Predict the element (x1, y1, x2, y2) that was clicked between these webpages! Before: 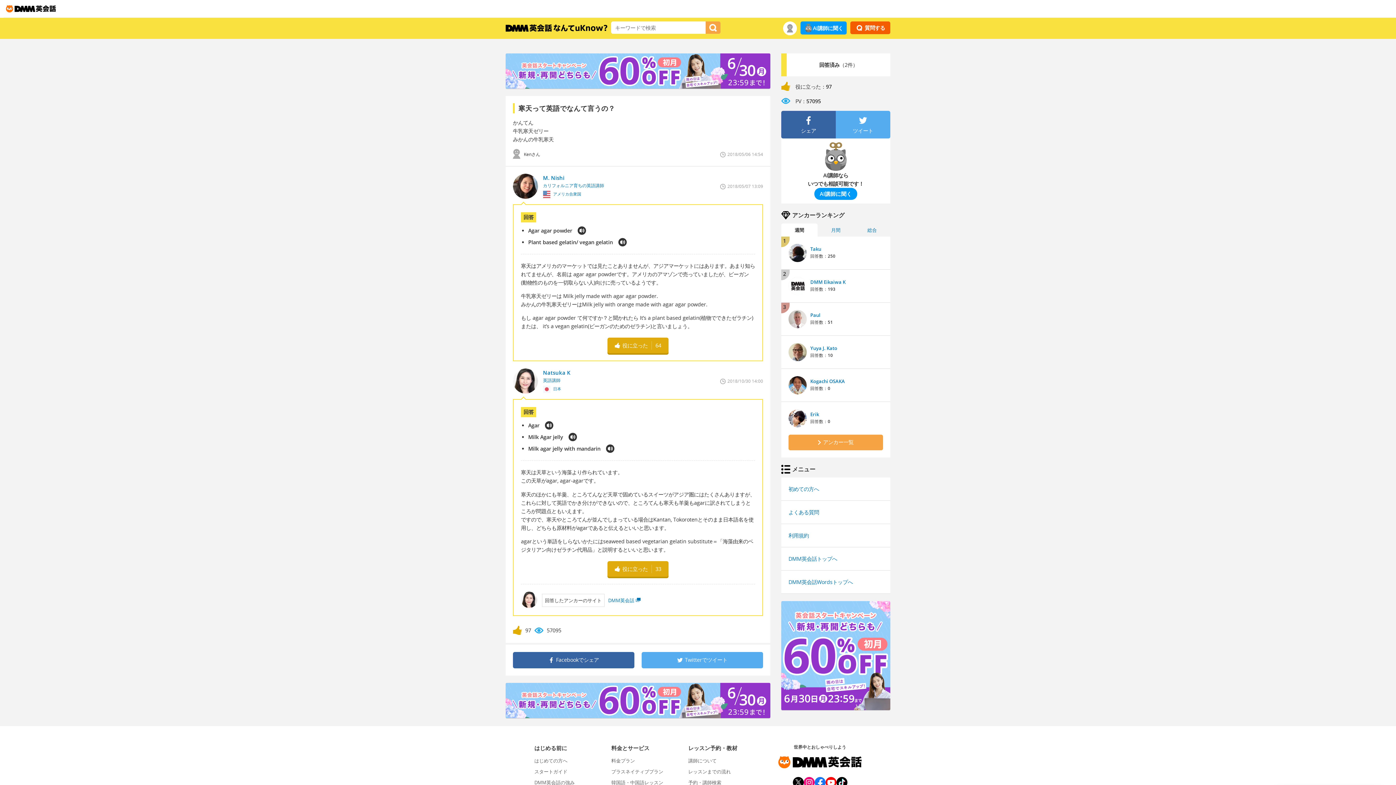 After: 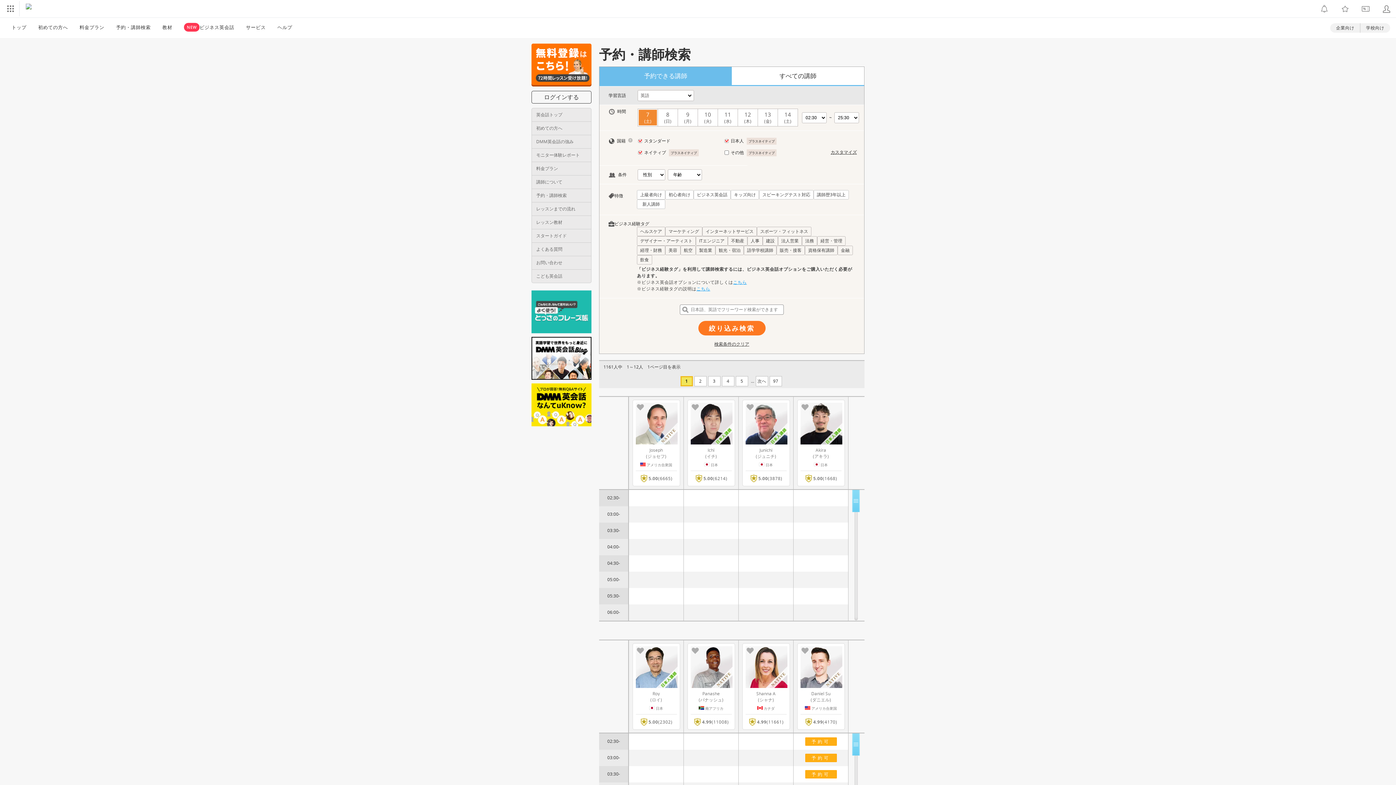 Action: label: 予約・講師検索 bbox: (688, 779, 721, 786)